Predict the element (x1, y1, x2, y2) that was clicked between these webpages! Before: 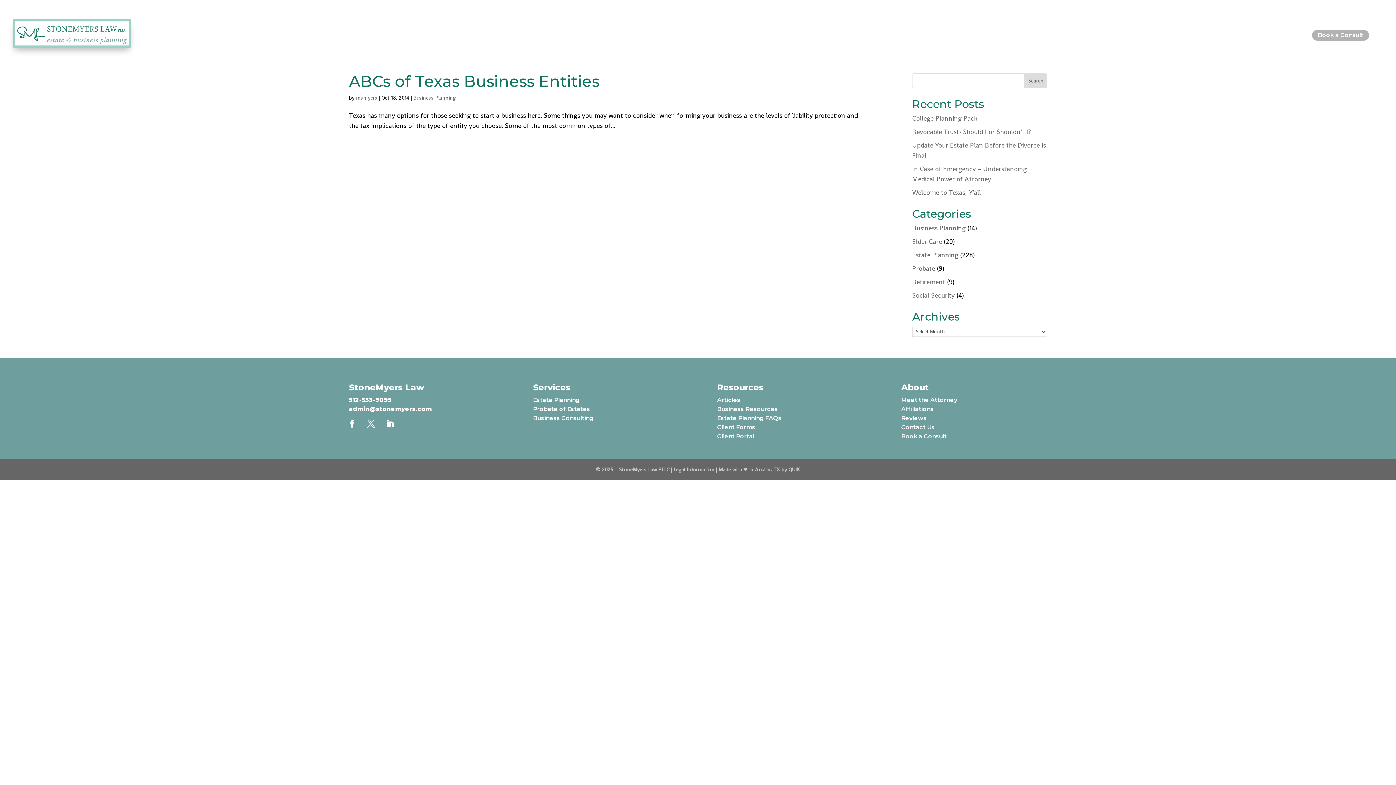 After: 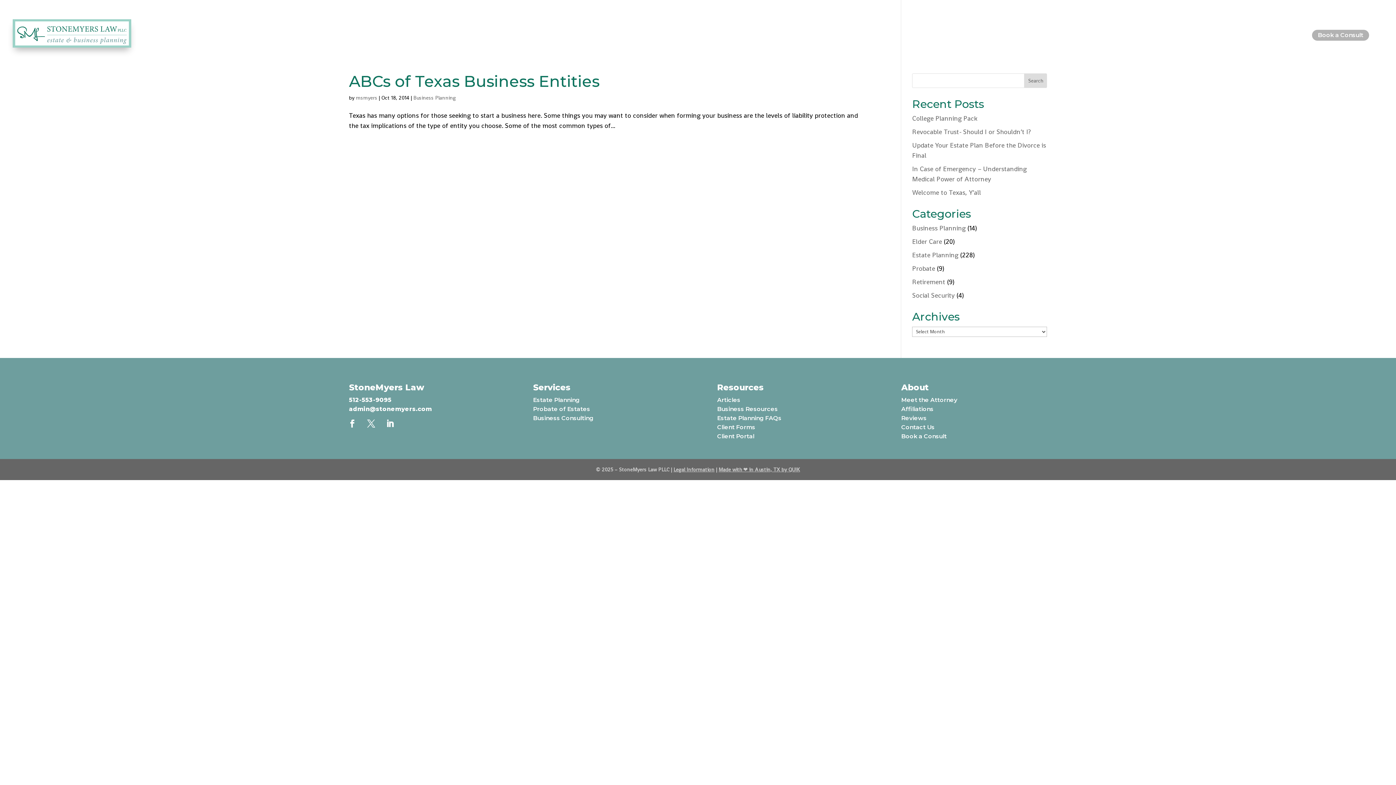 Action: label: Made with ❤️️ in Austin, TX by QUIK bbox: (718, 466, 800, 472)